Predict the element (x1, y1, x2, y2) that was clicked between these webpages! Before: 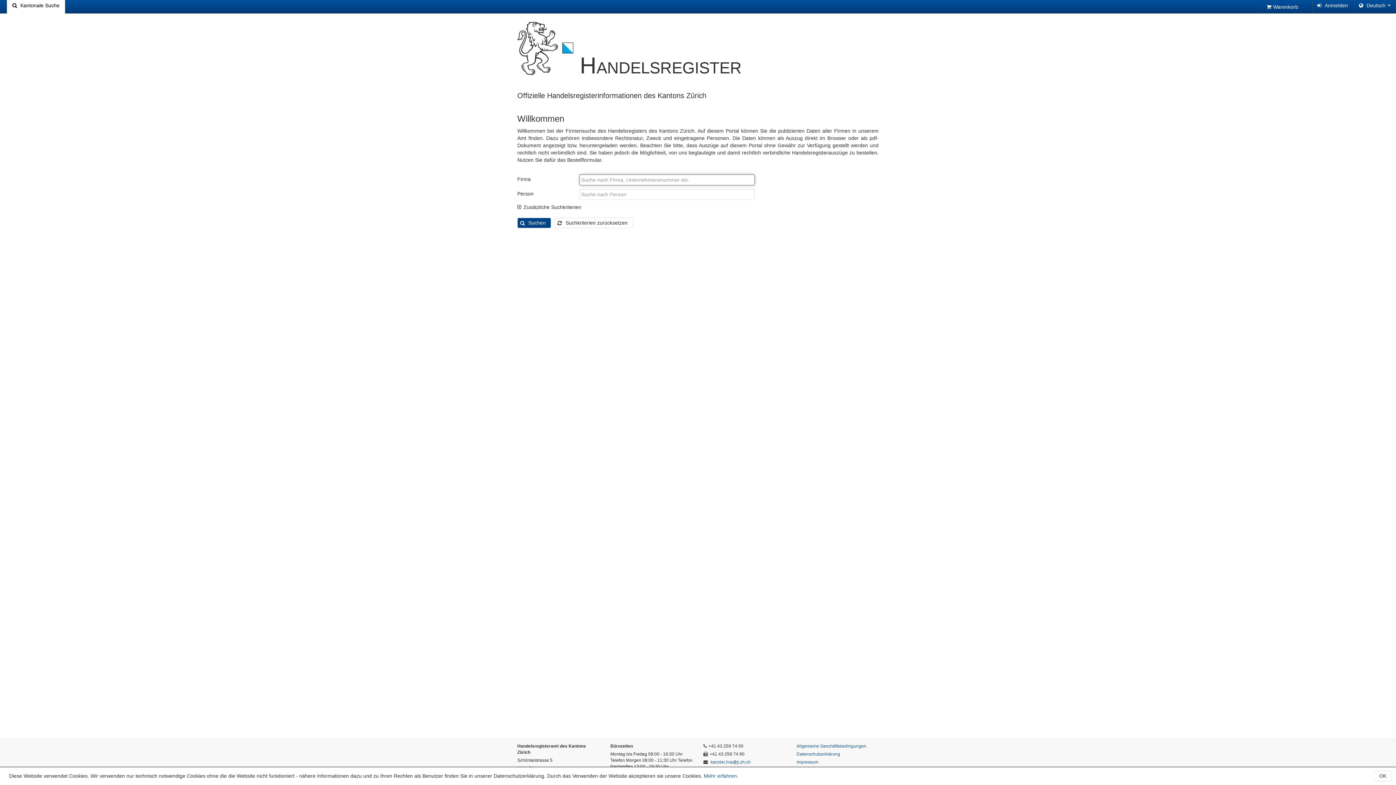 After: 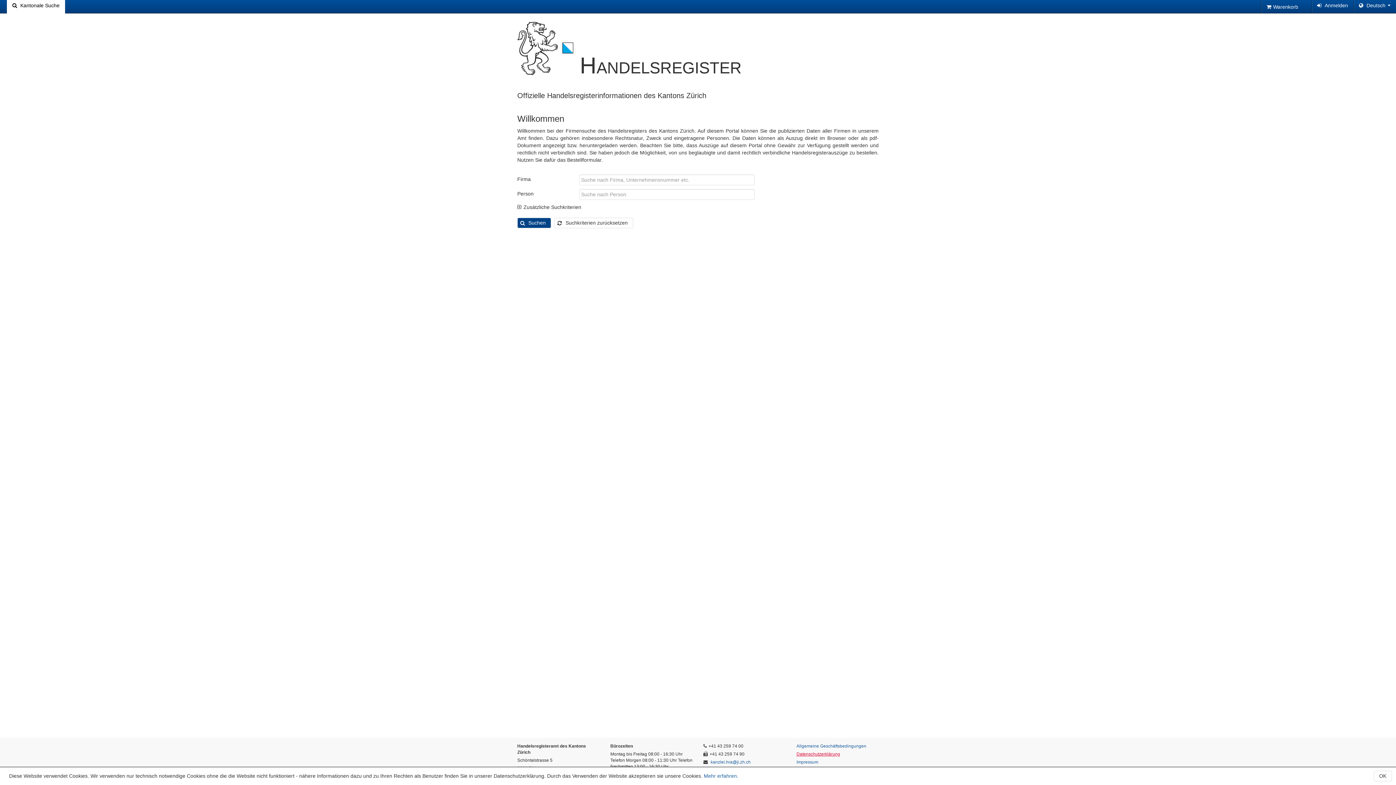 Action: label: Datenschutzerklärung bbox: (796, 752, 840, 757)